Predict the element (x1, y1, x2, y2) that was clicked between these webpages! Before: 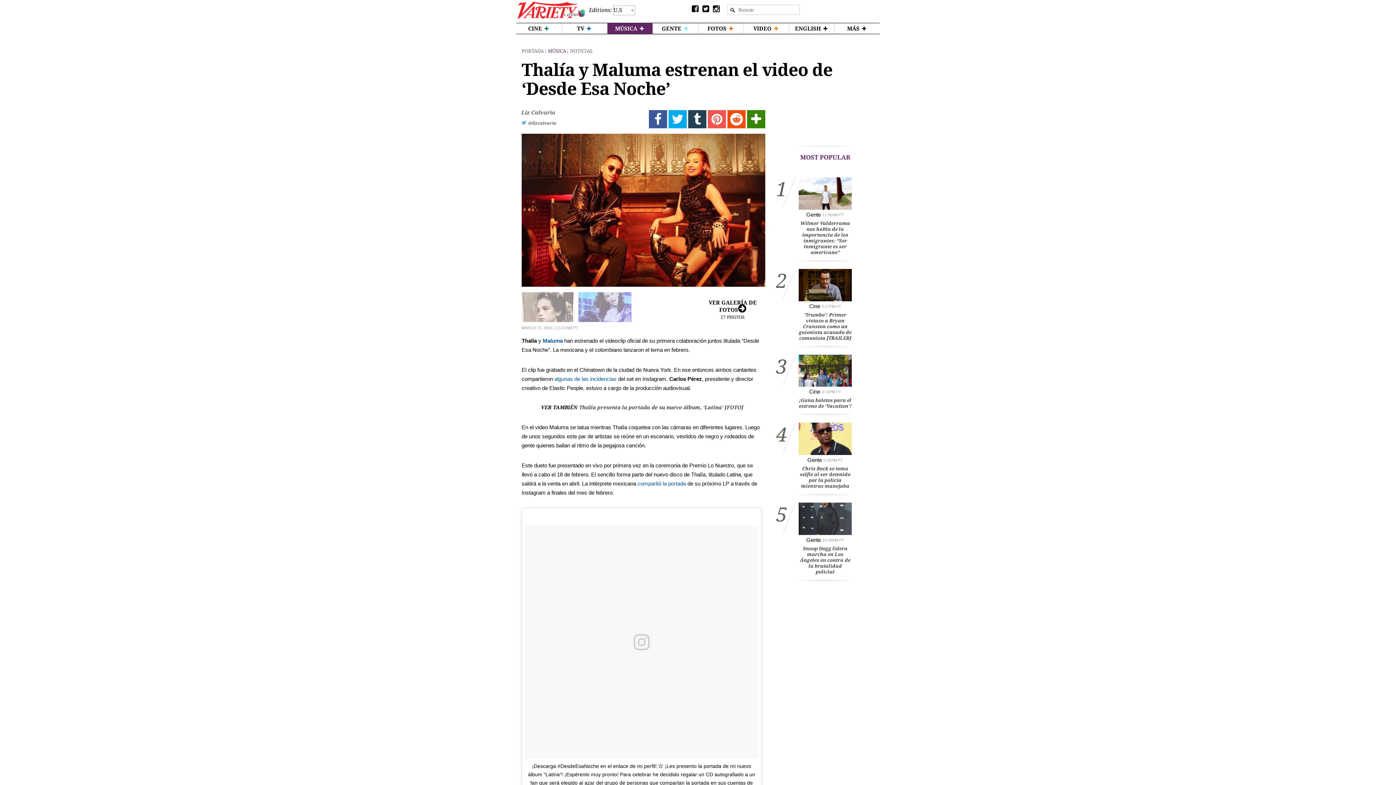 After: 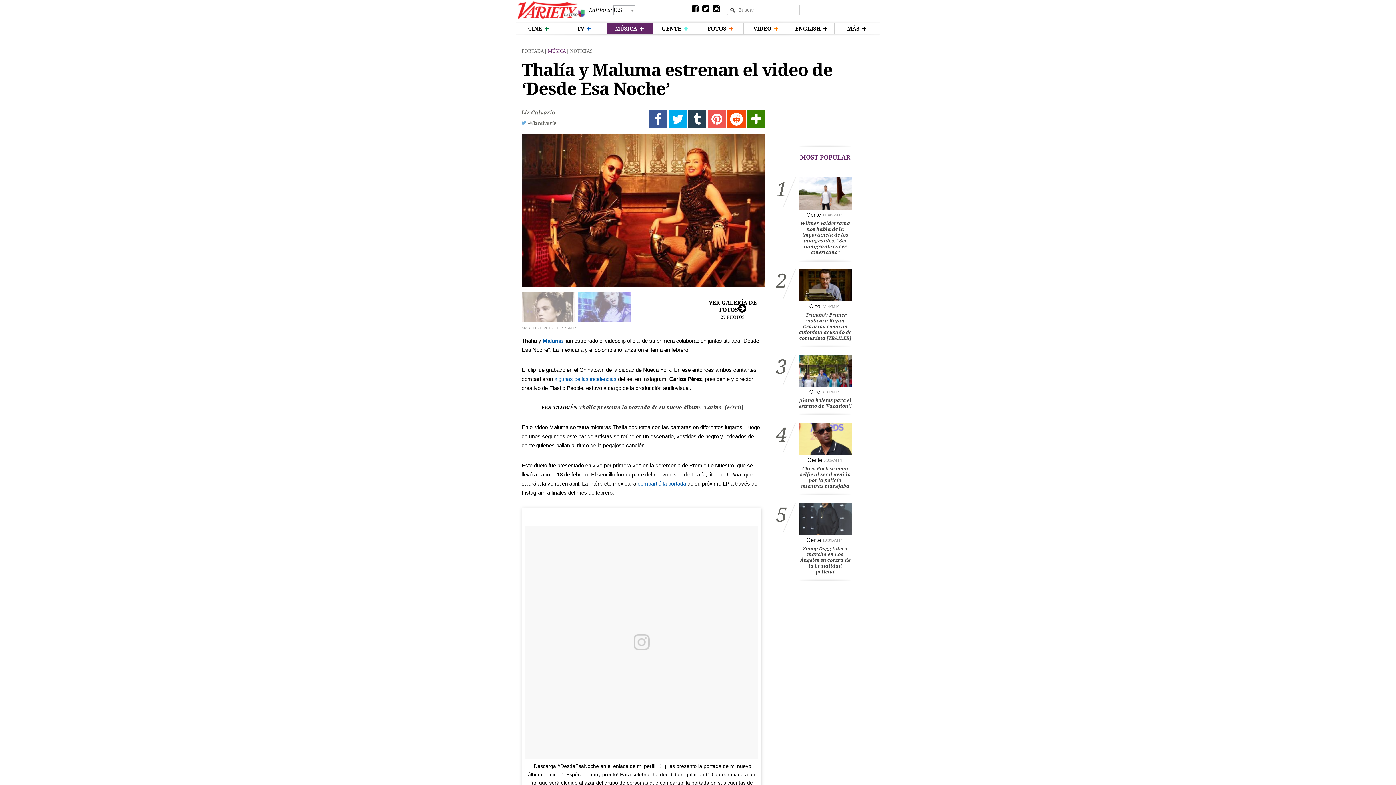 Action: bbox: (637, 480, 686, 486) label: compartió la portada